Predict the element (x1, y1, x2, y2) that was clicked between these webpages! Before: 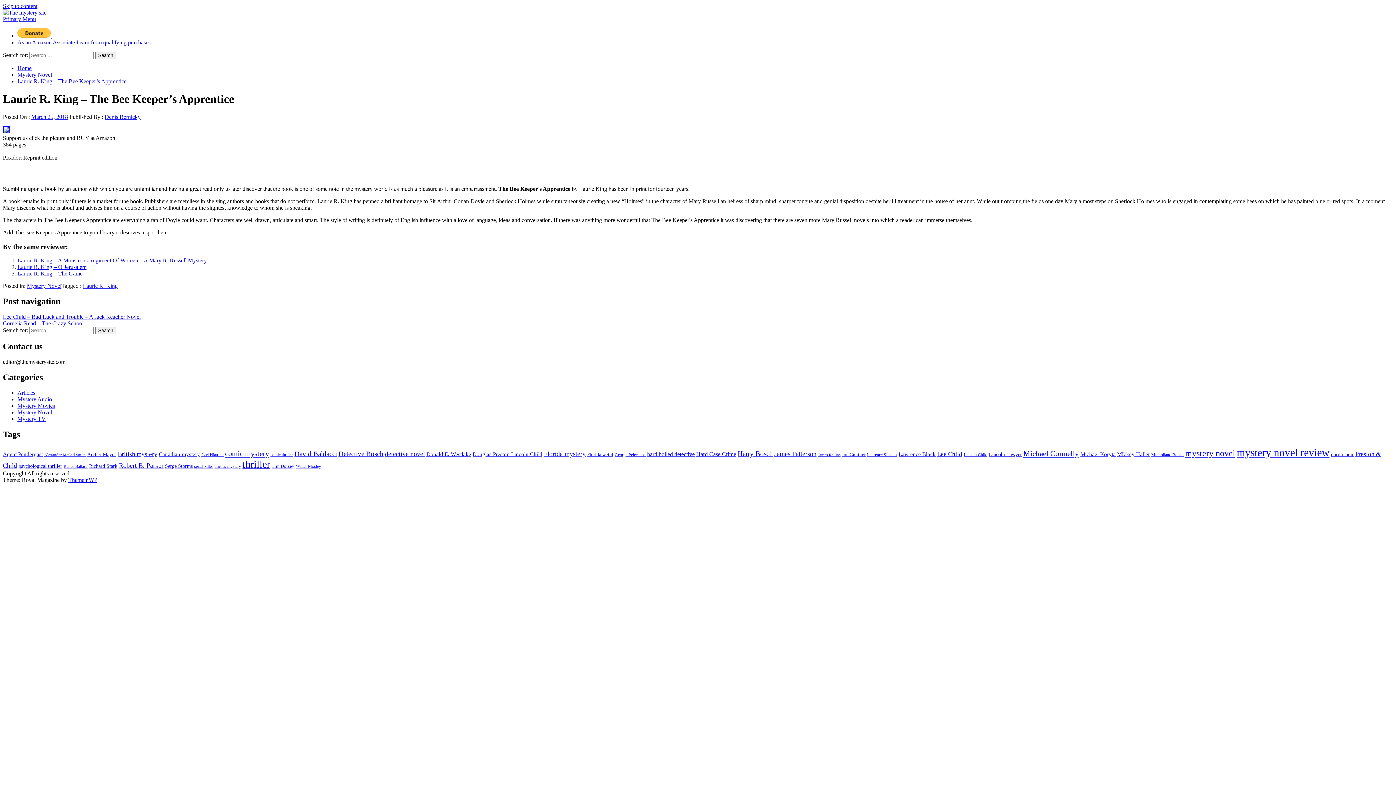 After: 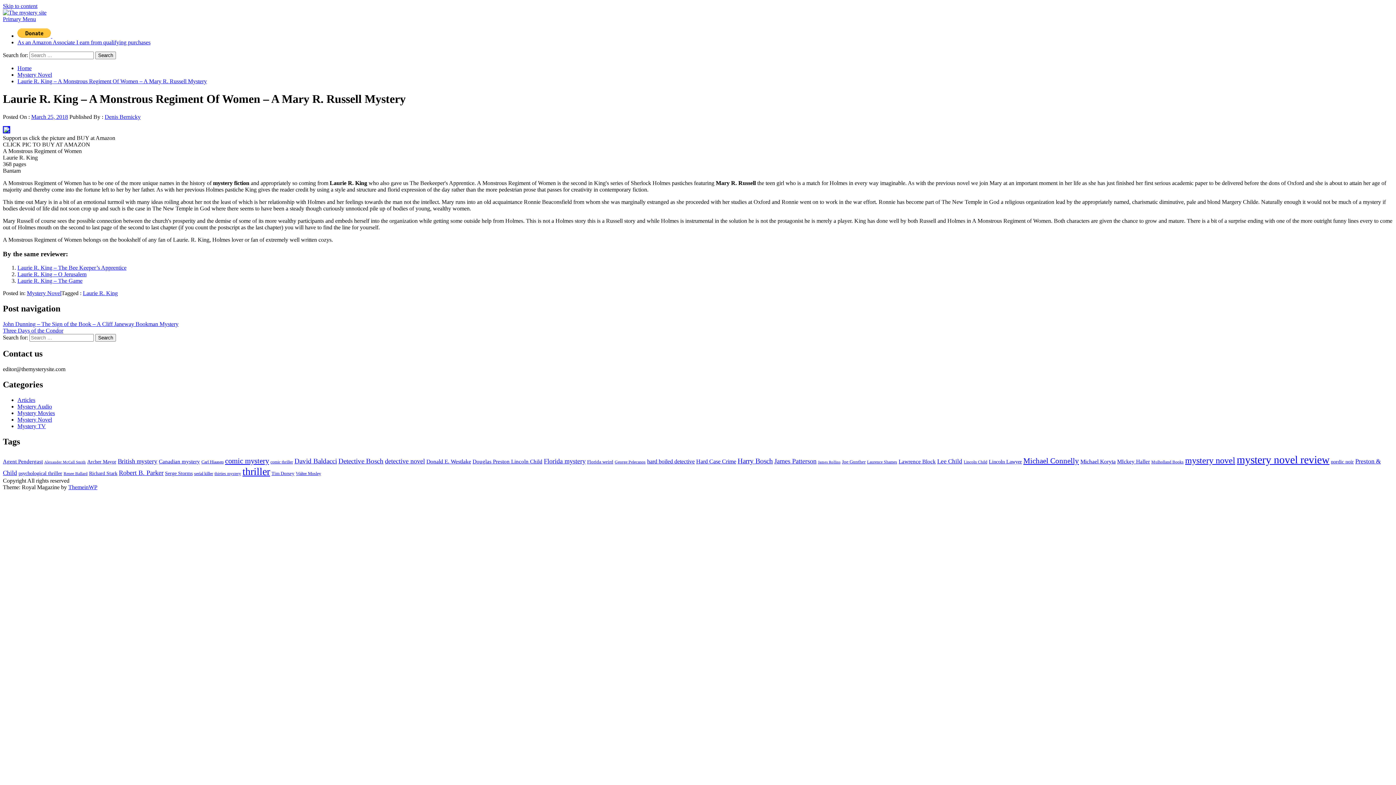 Action: bbox: (17, 257, 206, 263) label: Laurie R. King – A Monstrous Regiment Of Women – A Mary R. Russell Mystery